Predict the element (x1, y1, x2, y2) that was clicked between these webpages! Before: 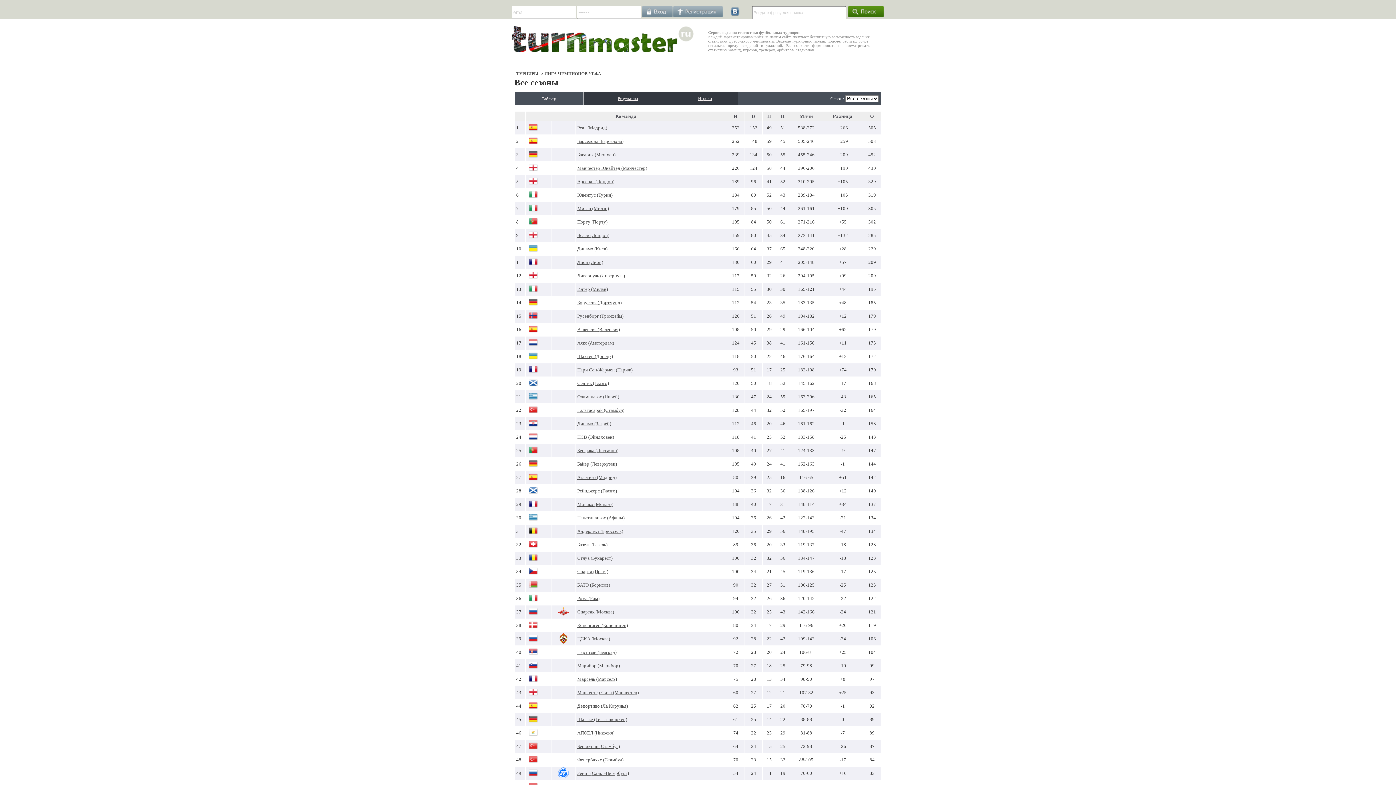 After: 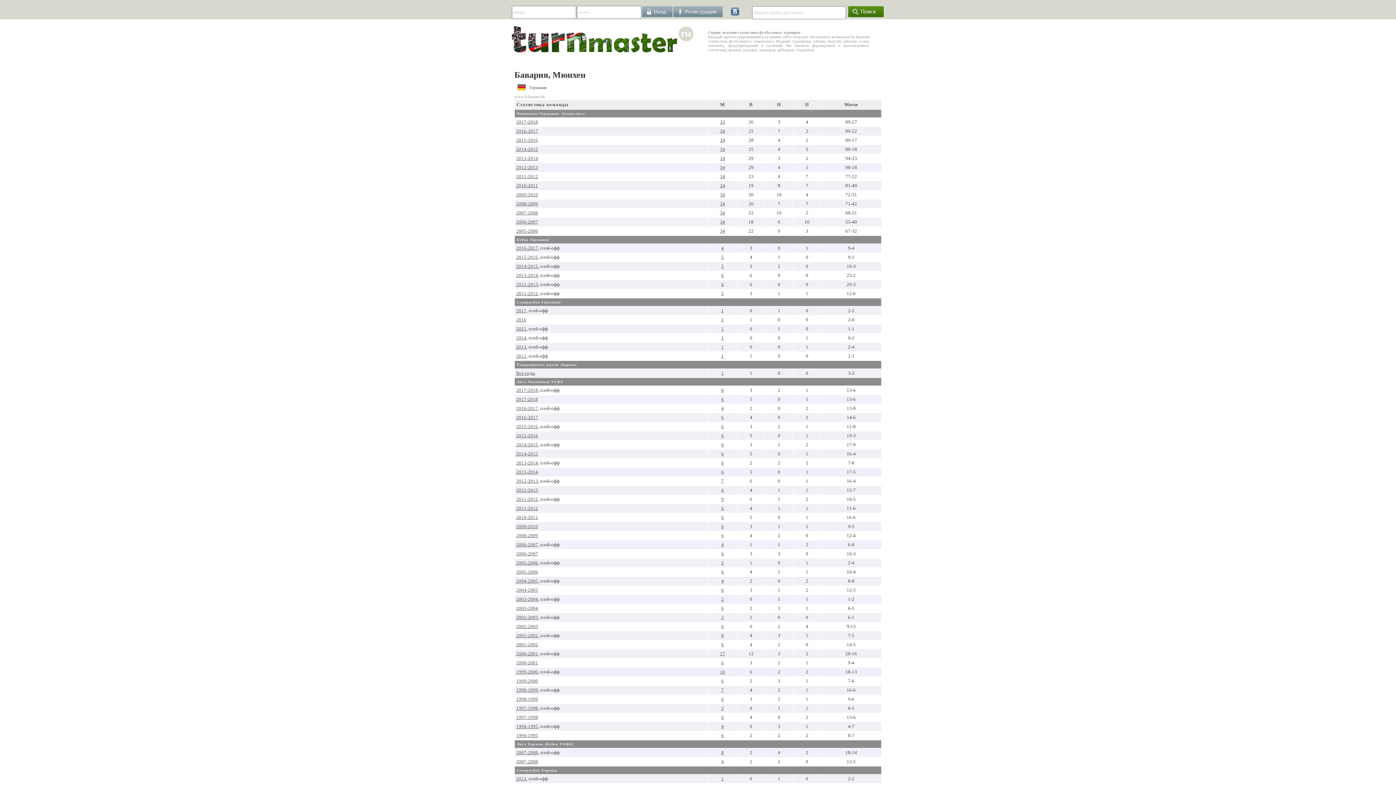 Action: label: Бавария (Мюнхен) bbox: (577, 152, 615, 157)